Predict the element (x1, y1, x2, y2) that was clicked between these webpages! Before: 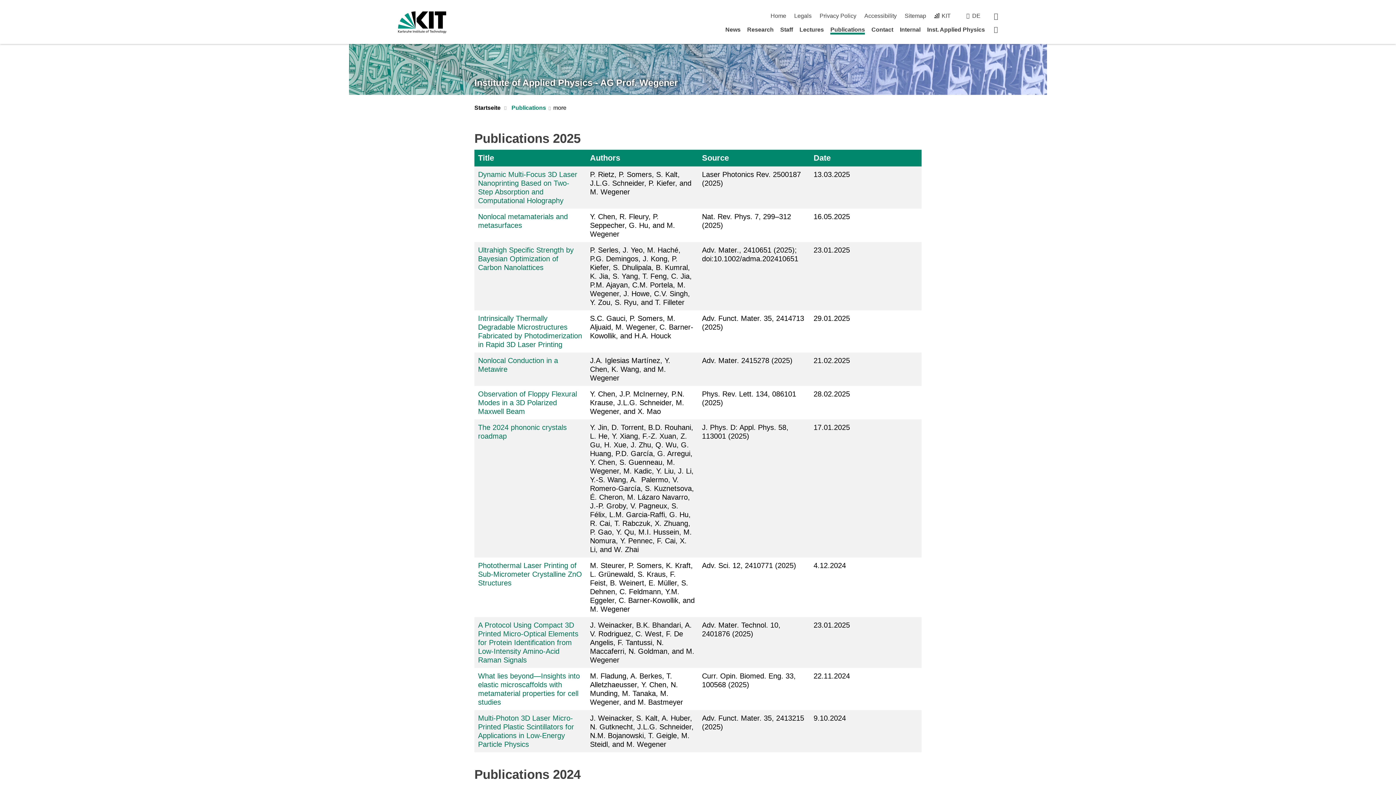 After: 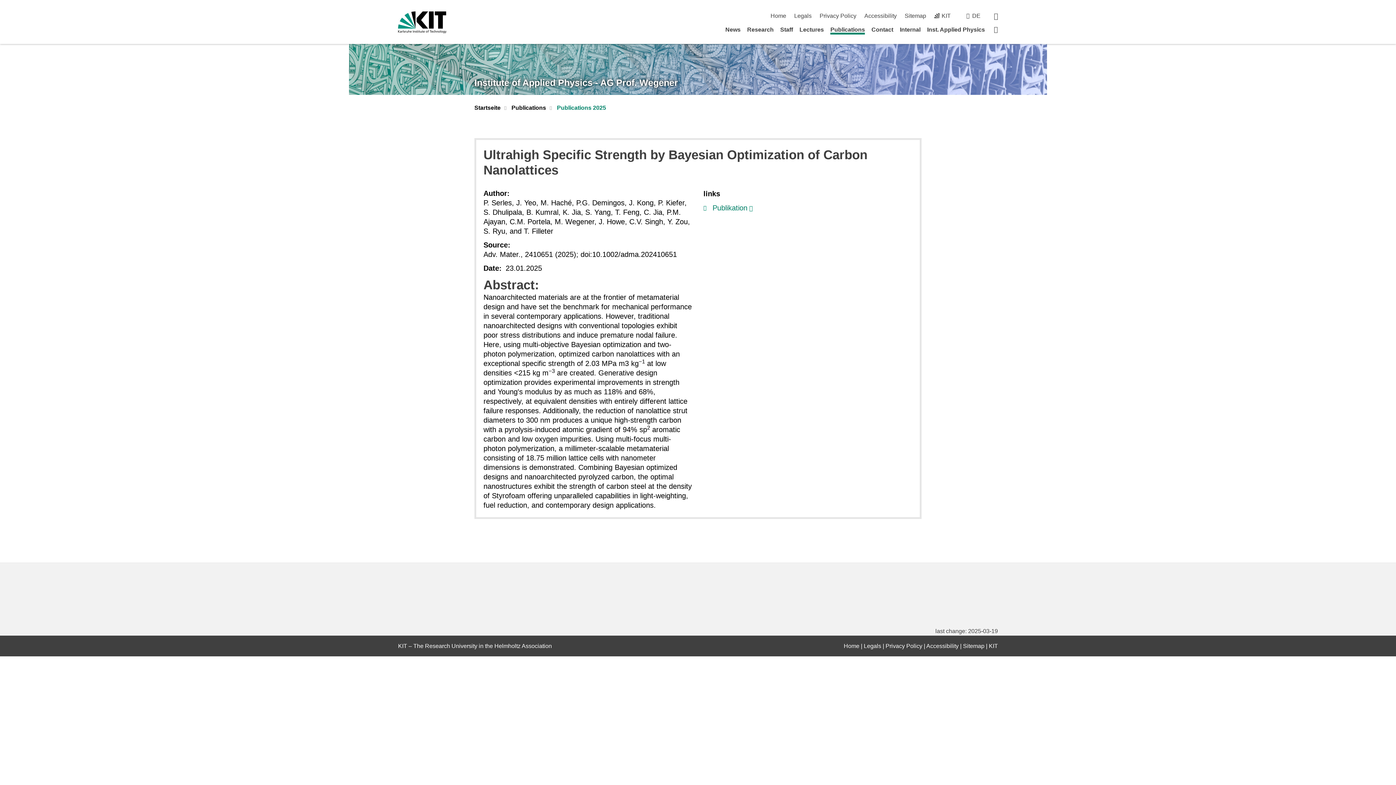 Action: bbox: (478, 246, 573, 271) label: Ultrahigh Specific Strength by Bayesian Optimization of Carbon Nanolattices